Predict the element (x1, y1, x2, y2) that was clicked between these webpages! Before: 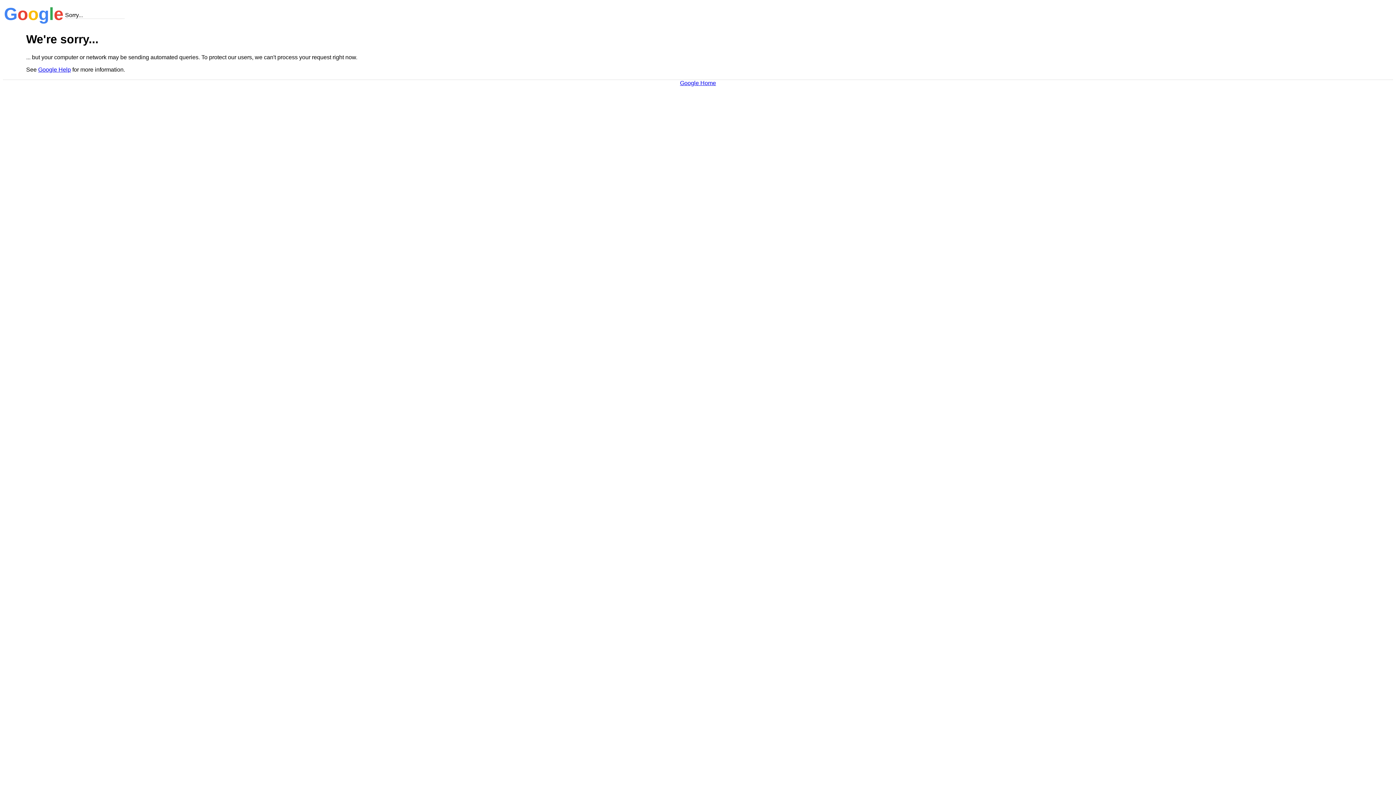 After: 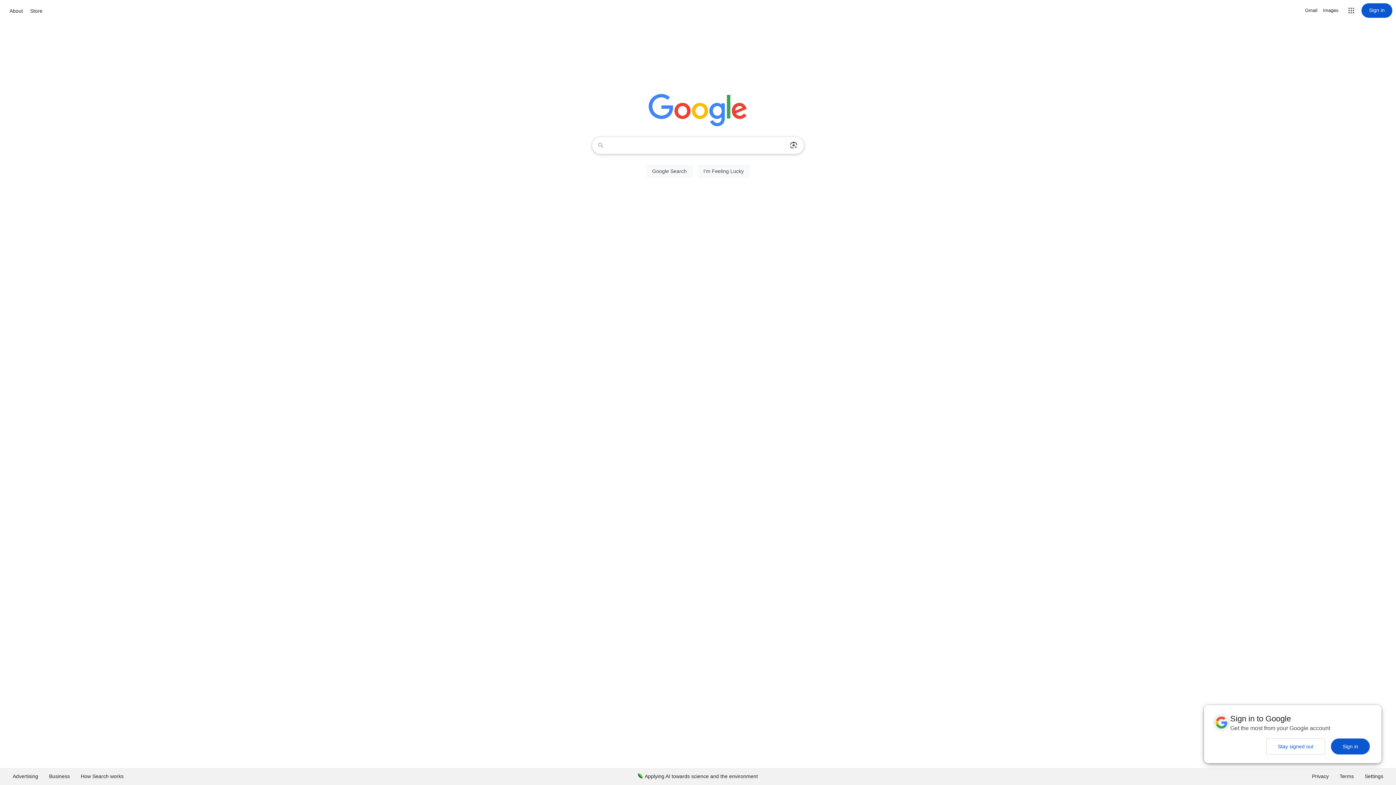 Action: label: Google Home bbox: (680, 79, 716, 86)